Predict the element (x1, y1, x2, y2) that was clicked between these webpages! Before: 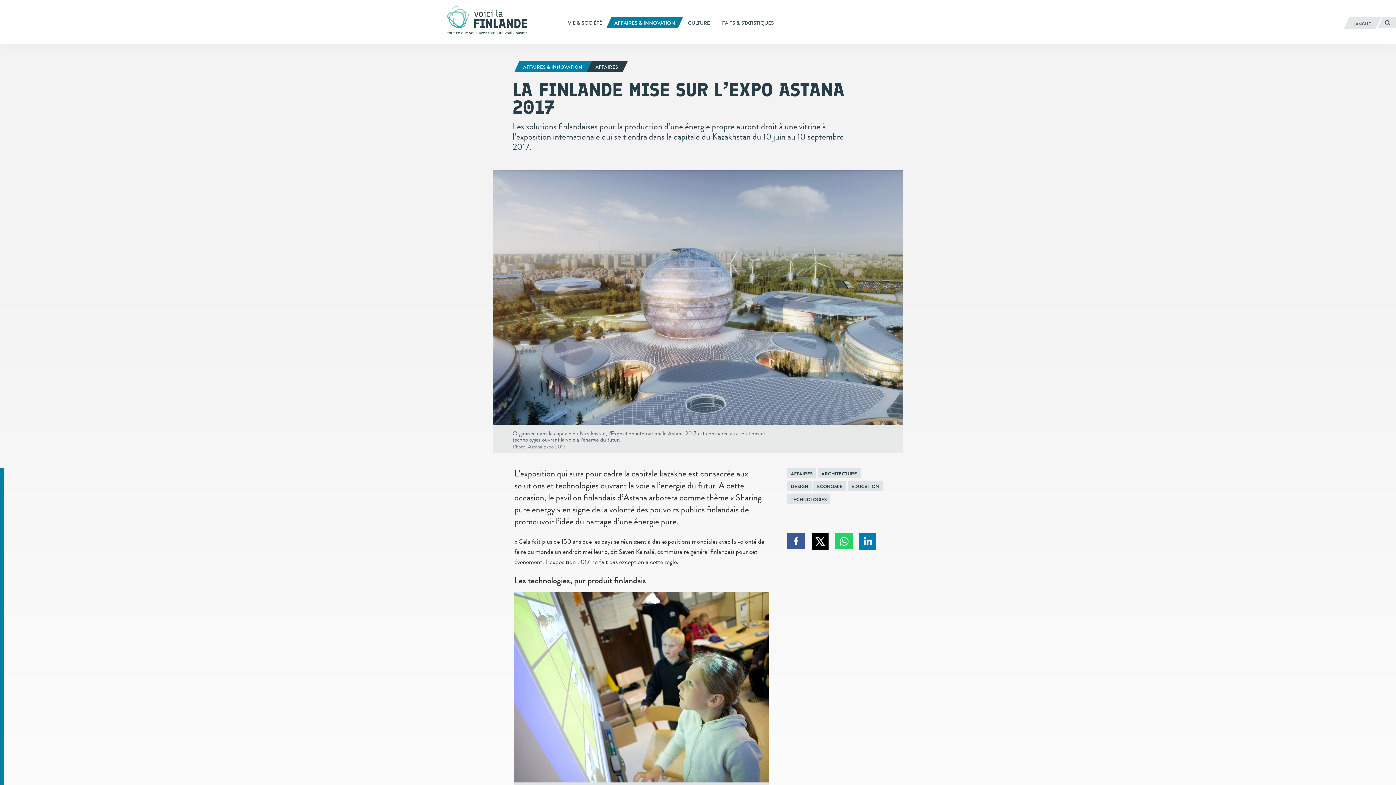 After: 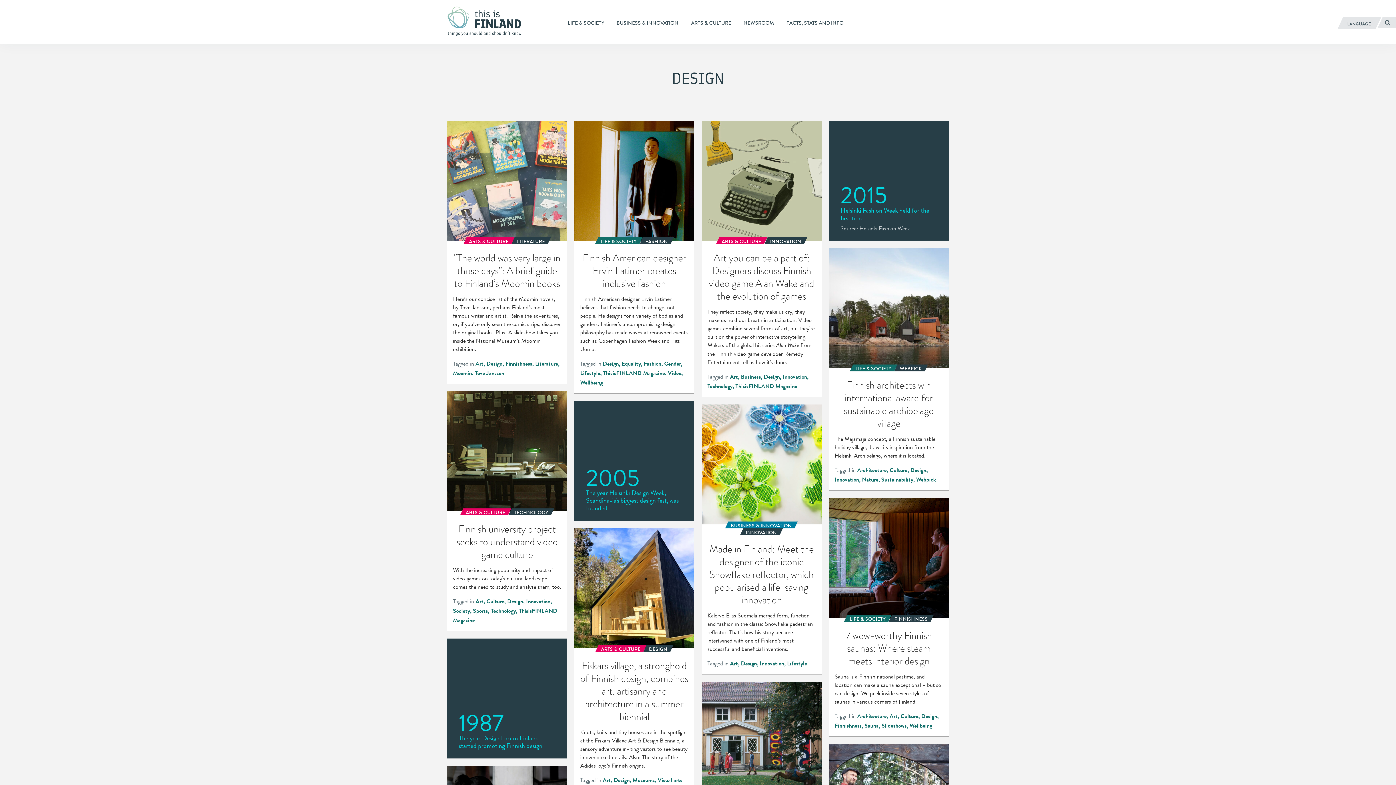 Action: label: DESIGN bbox: (787, 481, 812, 491)